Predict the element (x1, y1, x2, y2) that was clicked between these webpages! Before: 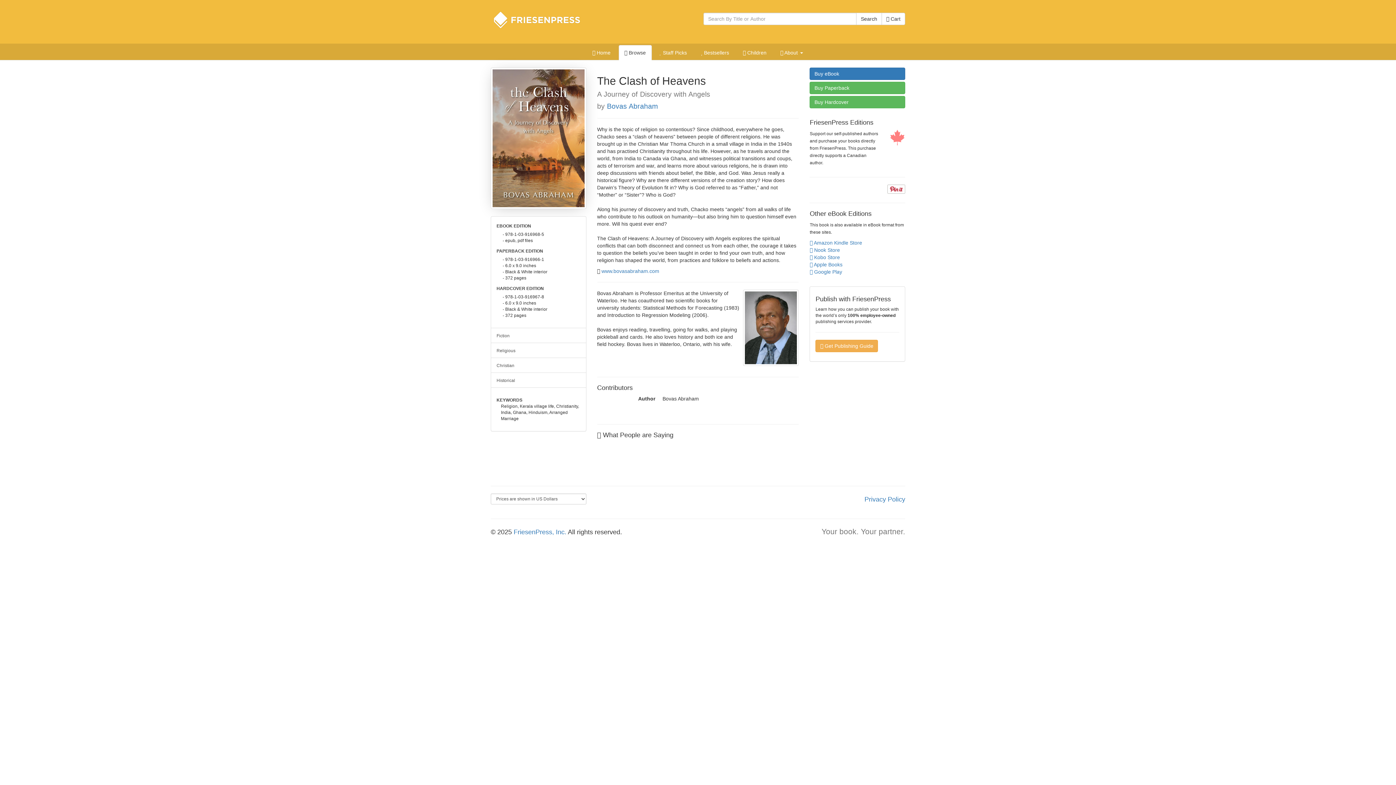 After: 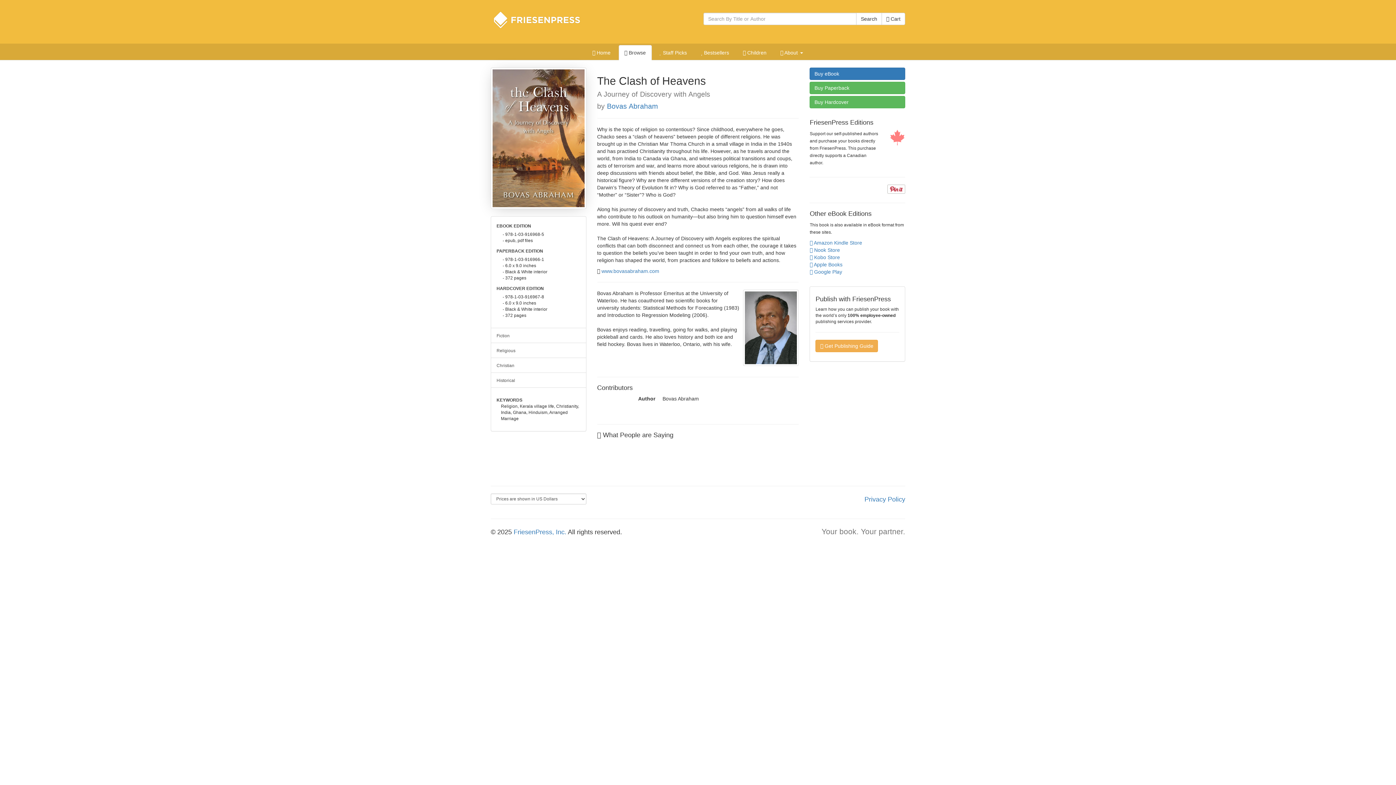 Action: bbox: (887, 185, 905, 191)